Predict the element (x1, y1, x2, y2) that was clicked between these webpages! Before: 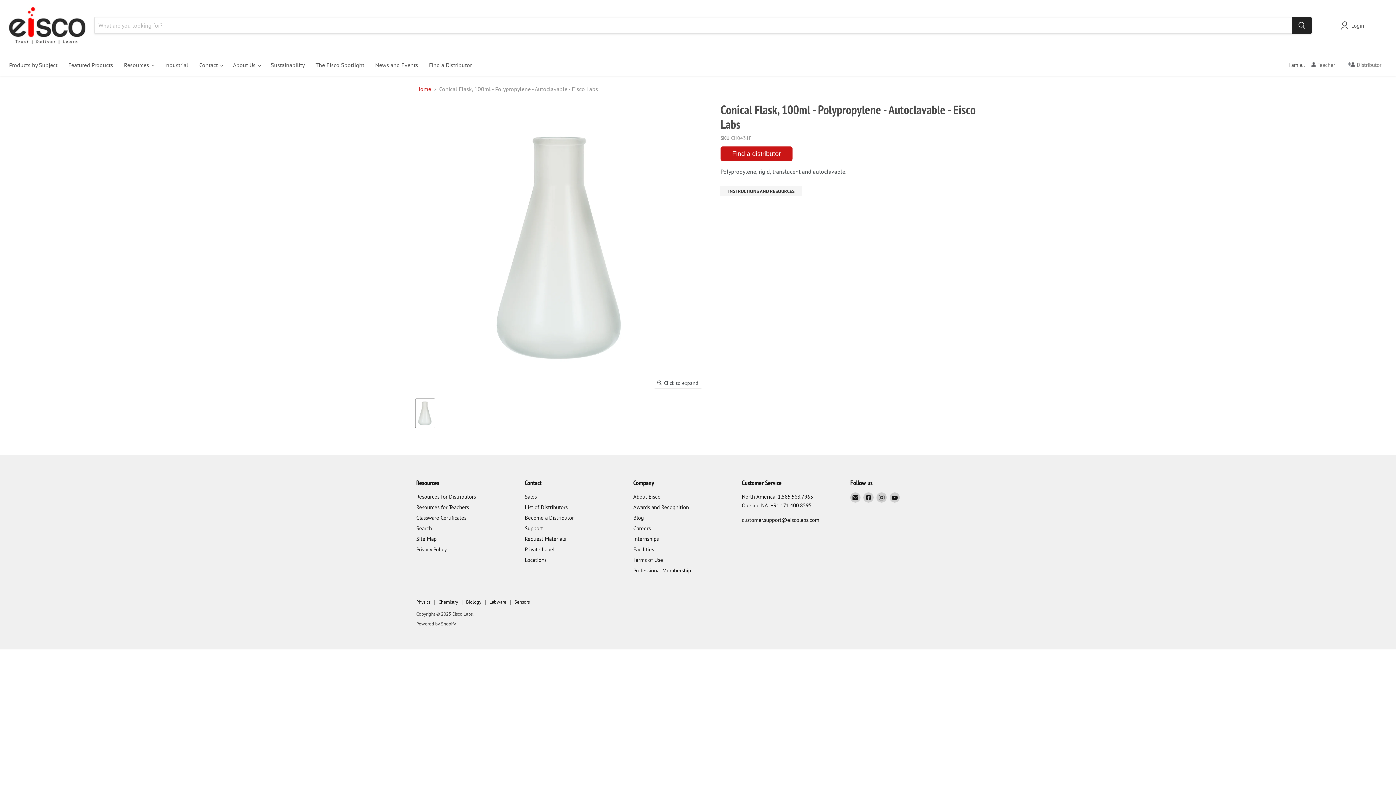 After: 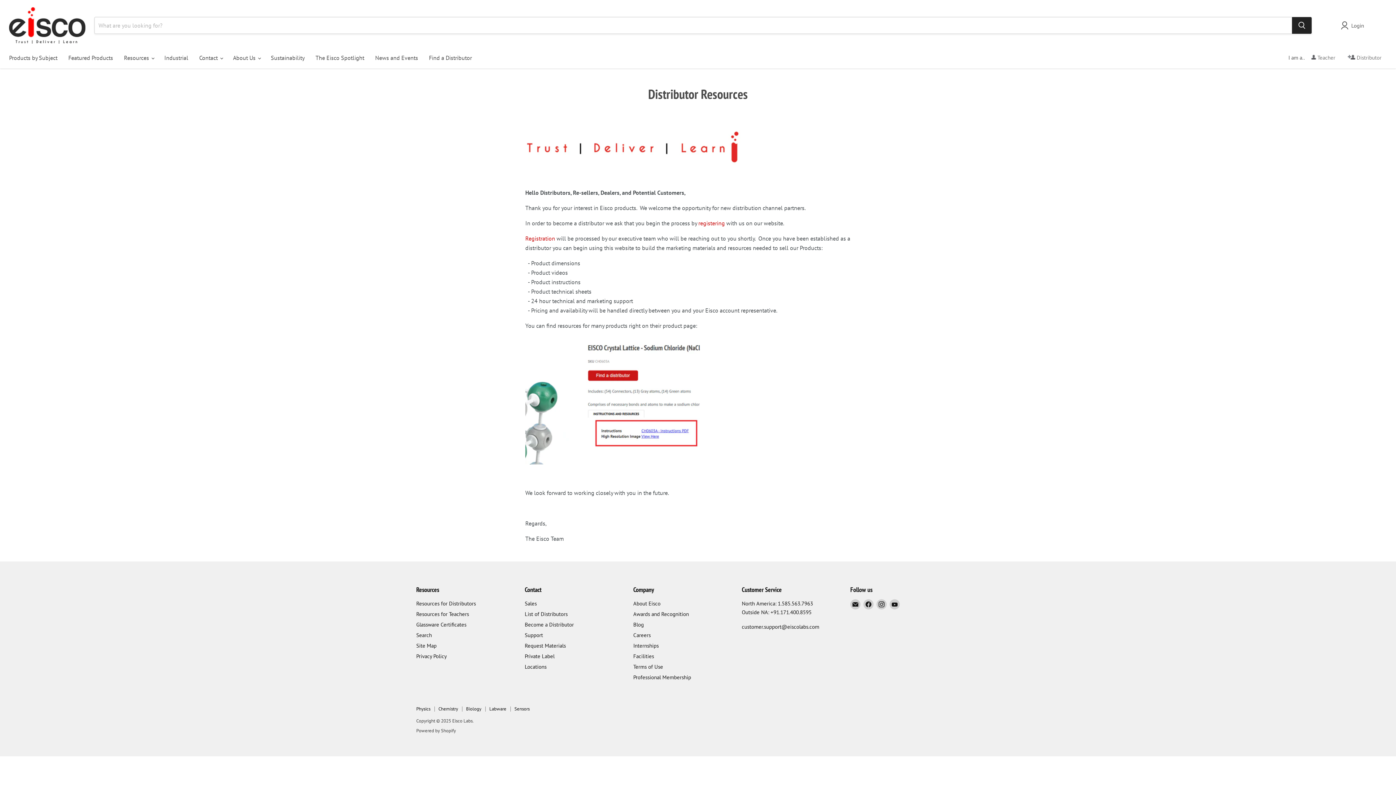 Action: label: Resources for Distributors bbox: (416, 493, 476, 500)